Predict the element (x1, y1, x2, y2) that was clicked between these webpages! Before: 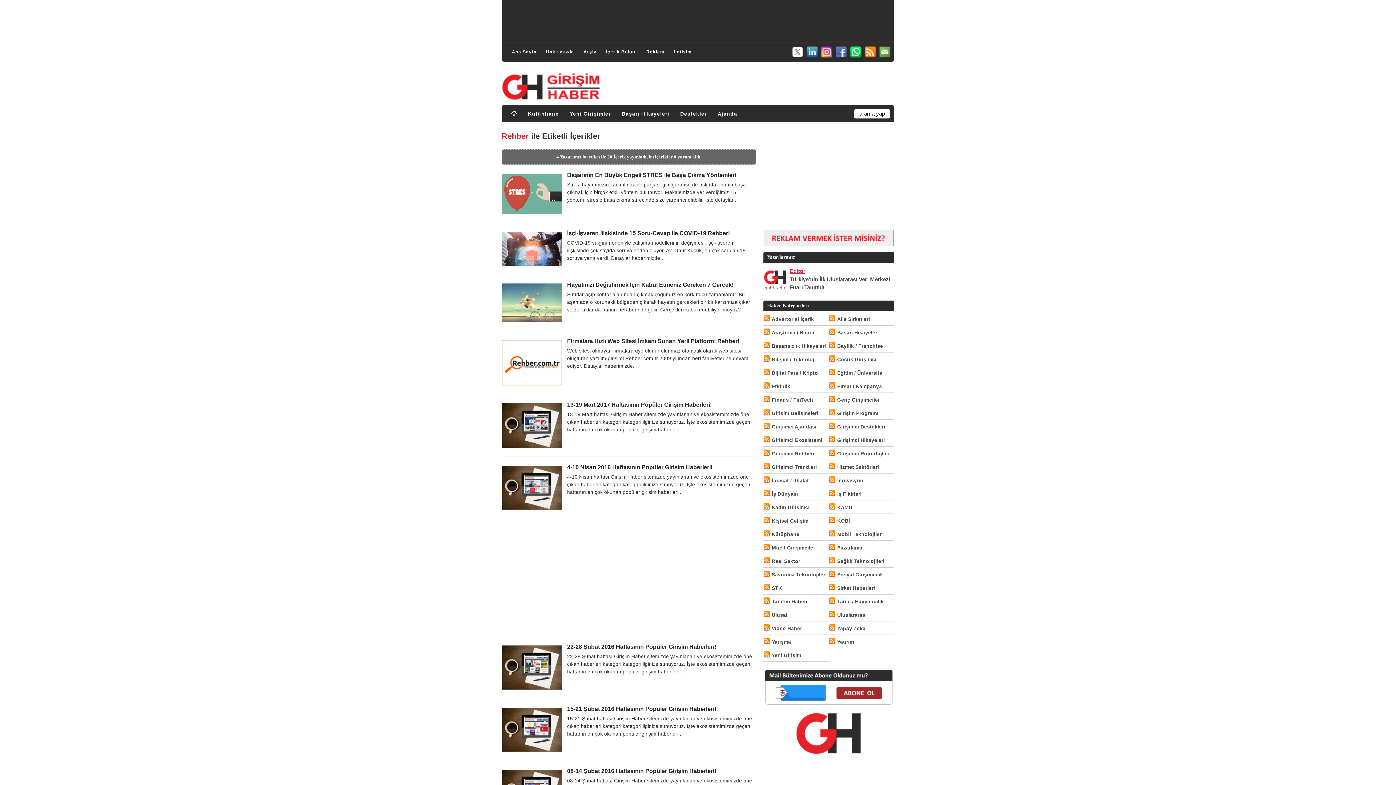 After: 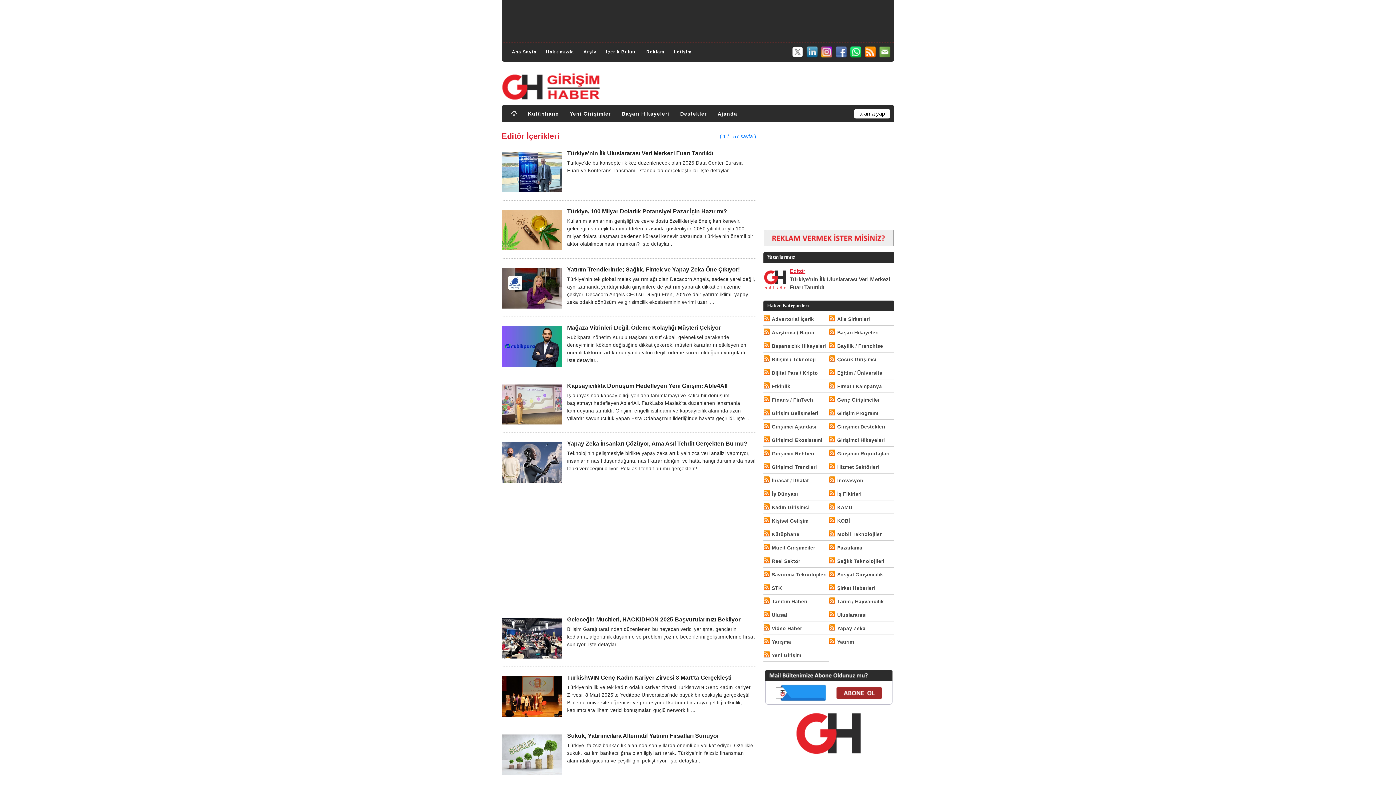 Action: bbox: (764, 268, 893, 274) label: Editör